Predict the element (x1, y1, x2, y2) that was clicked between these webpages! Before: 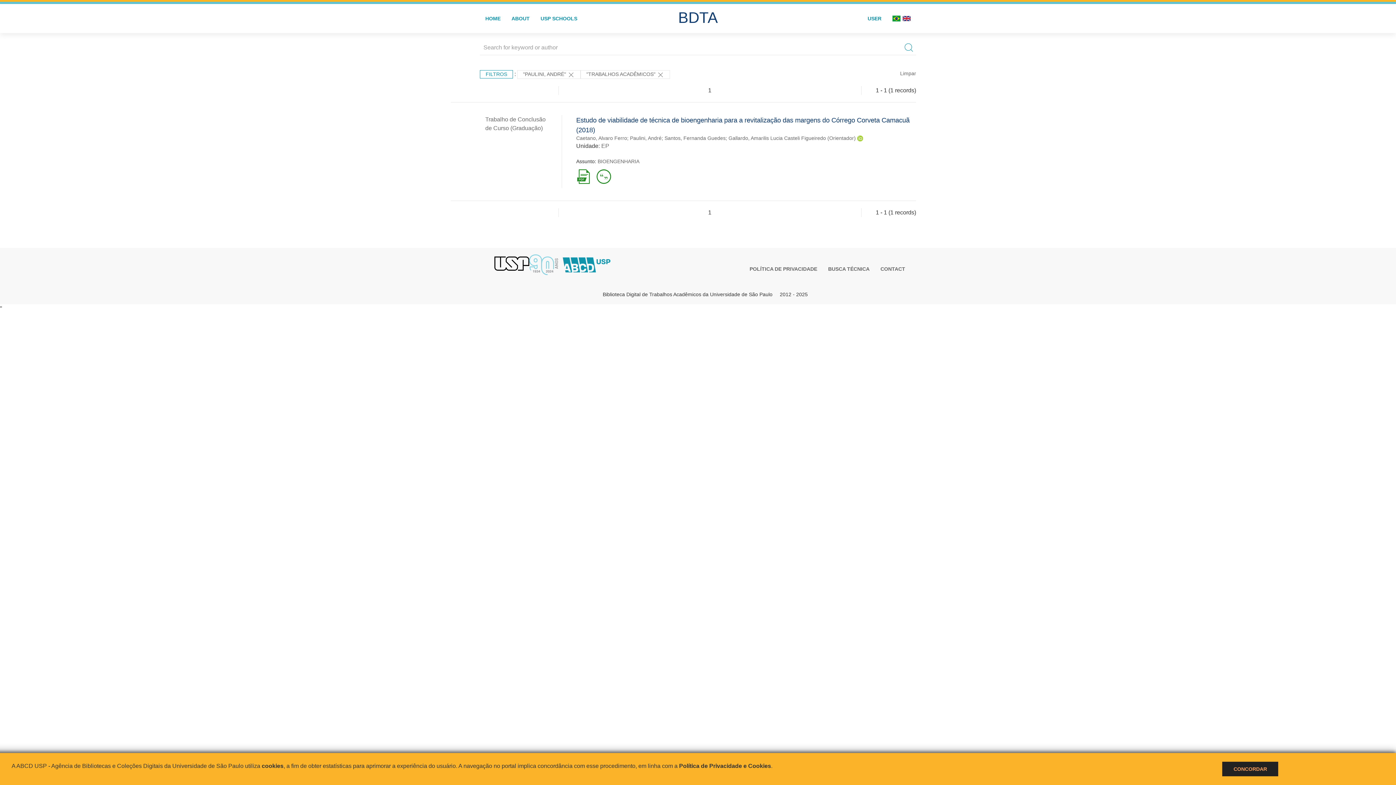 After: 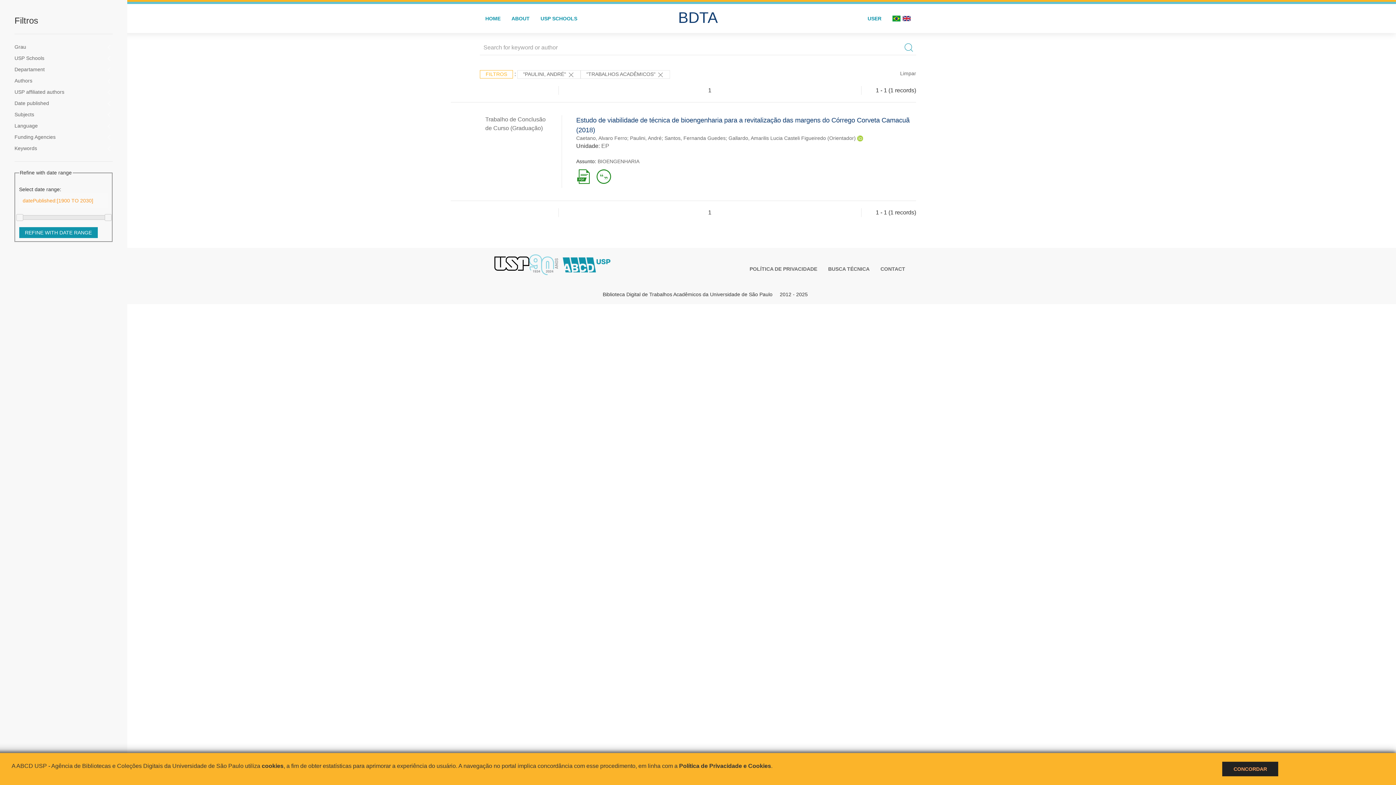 Action: label: FILTROS bbox: (480, 70, 513, 78)